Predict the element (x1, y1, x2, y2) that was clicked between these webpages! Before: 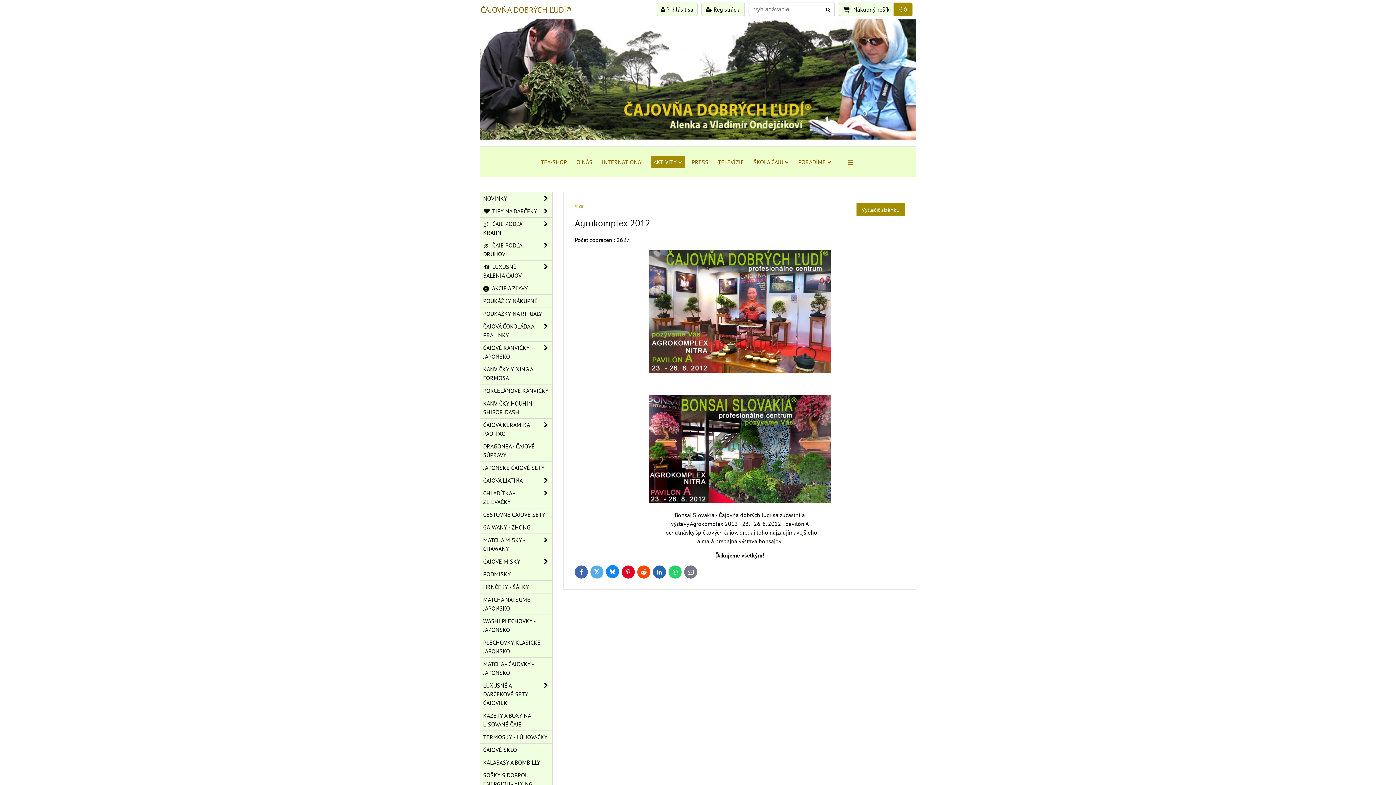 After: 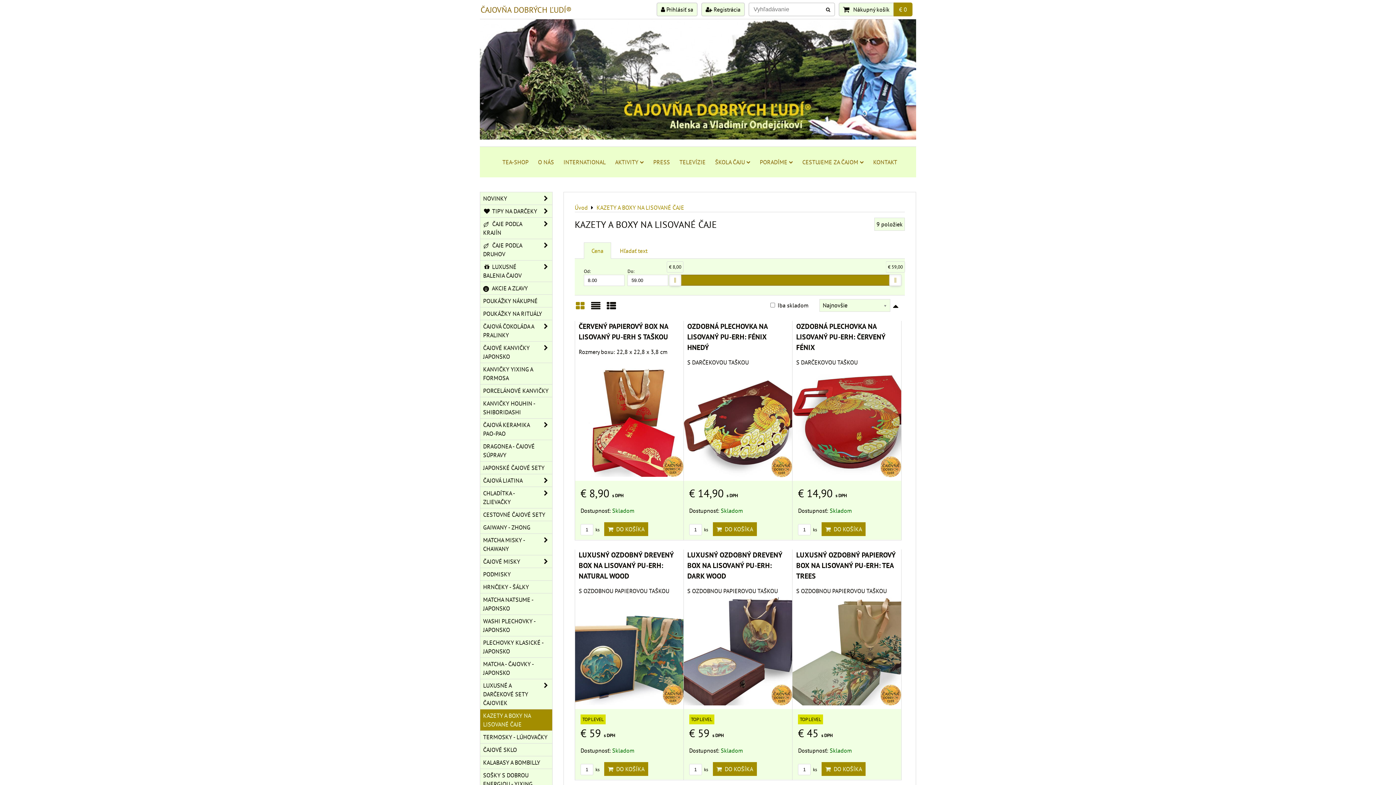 Action: bbox: (480, 709, 552, 731) label: KAZETY A BOXY NA LISOVANÉ ČAJE